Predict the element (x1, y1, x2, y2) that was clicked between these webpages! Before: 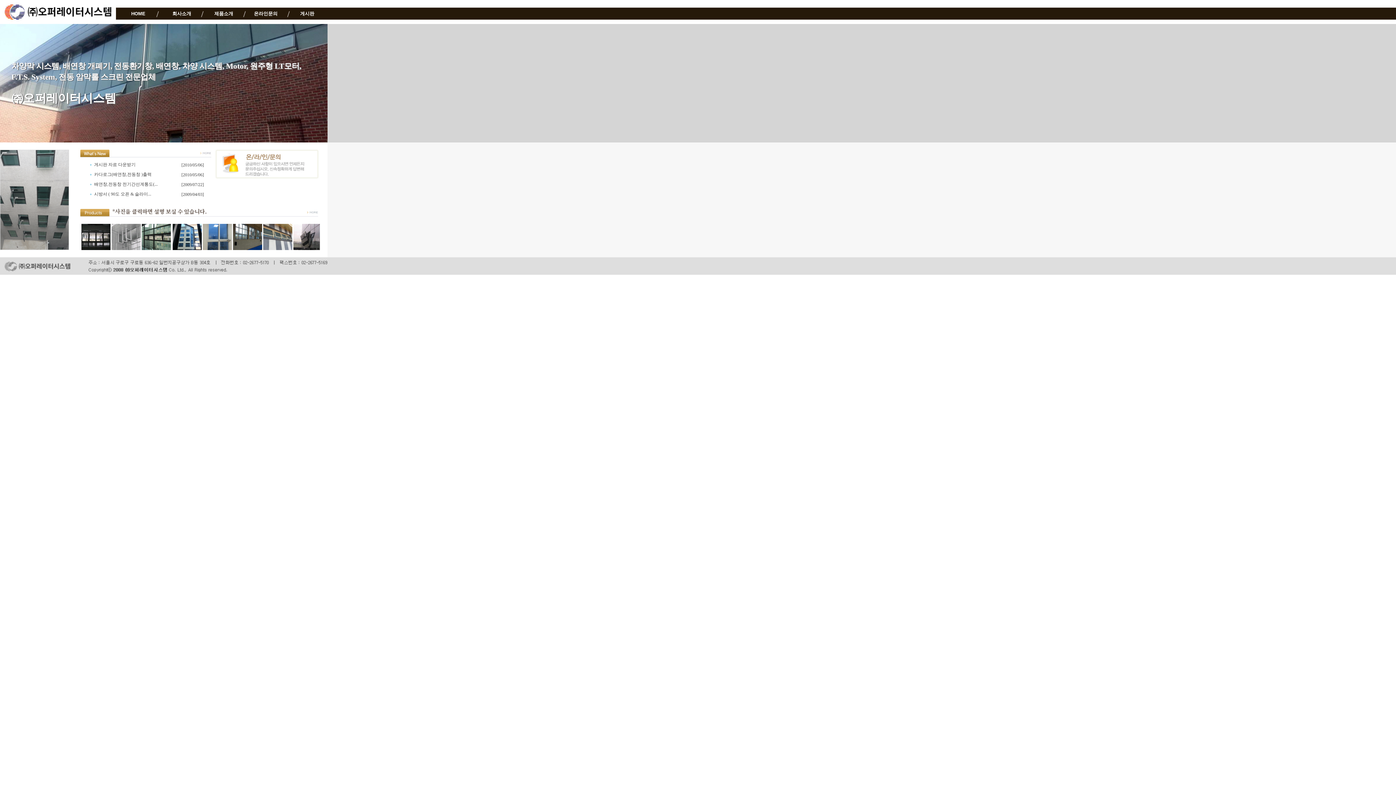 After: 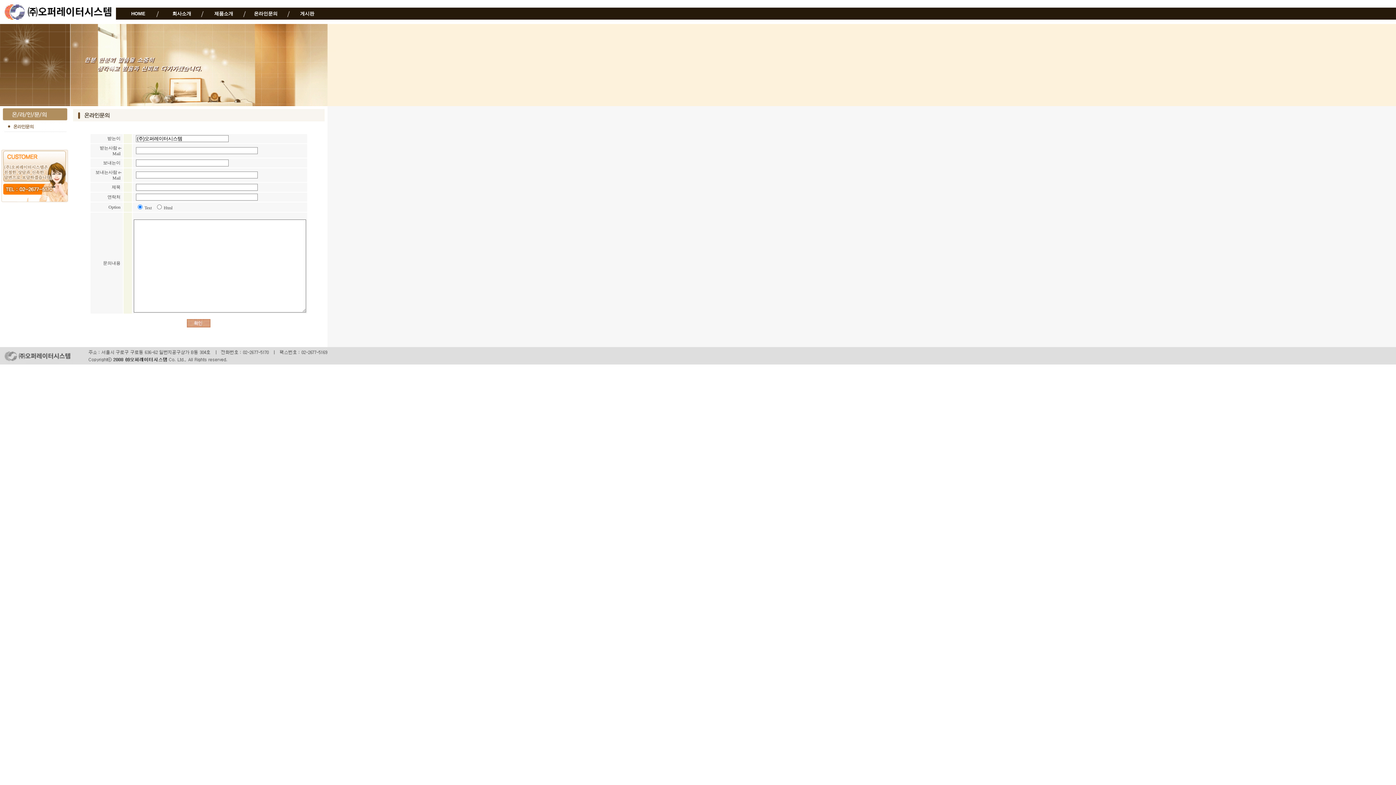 Action: bbox: (214, 175, 319, 180)